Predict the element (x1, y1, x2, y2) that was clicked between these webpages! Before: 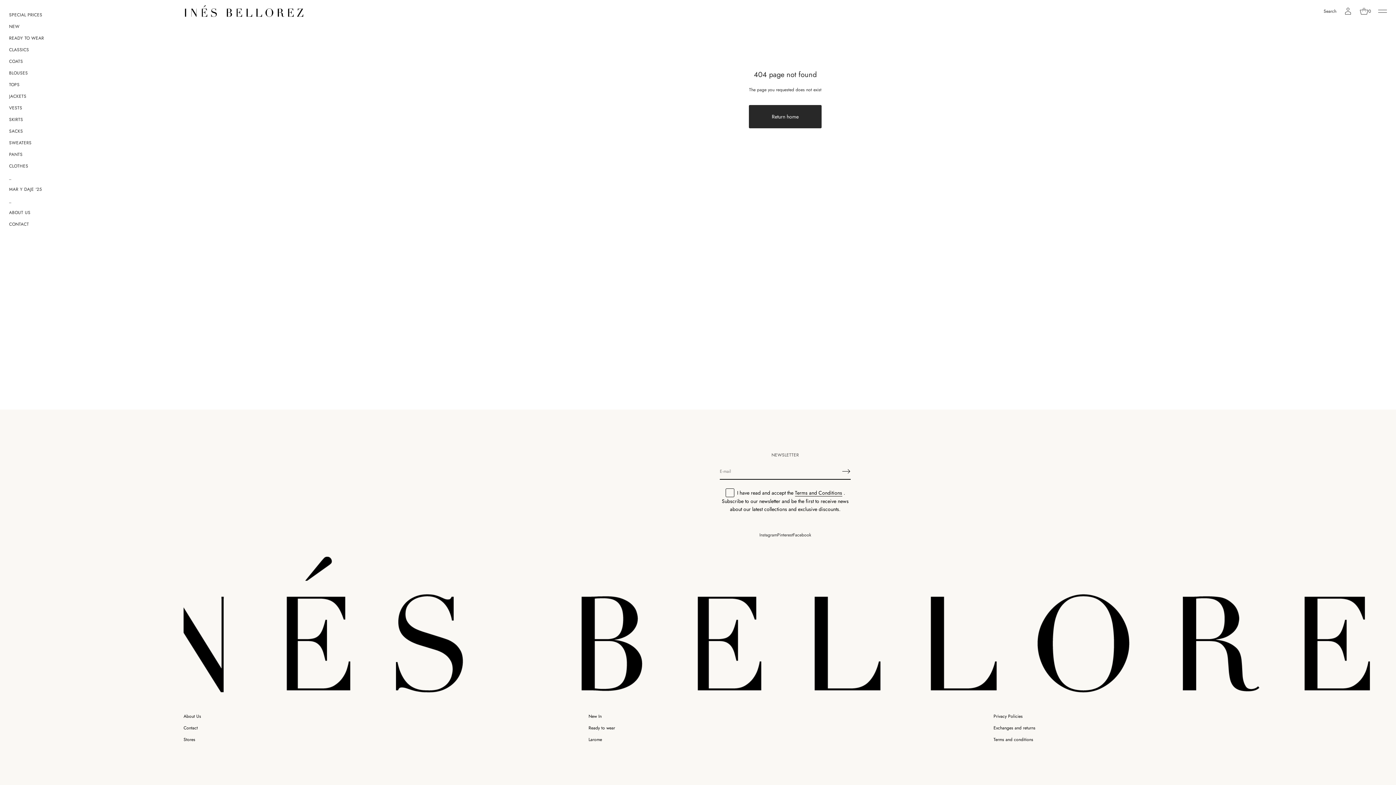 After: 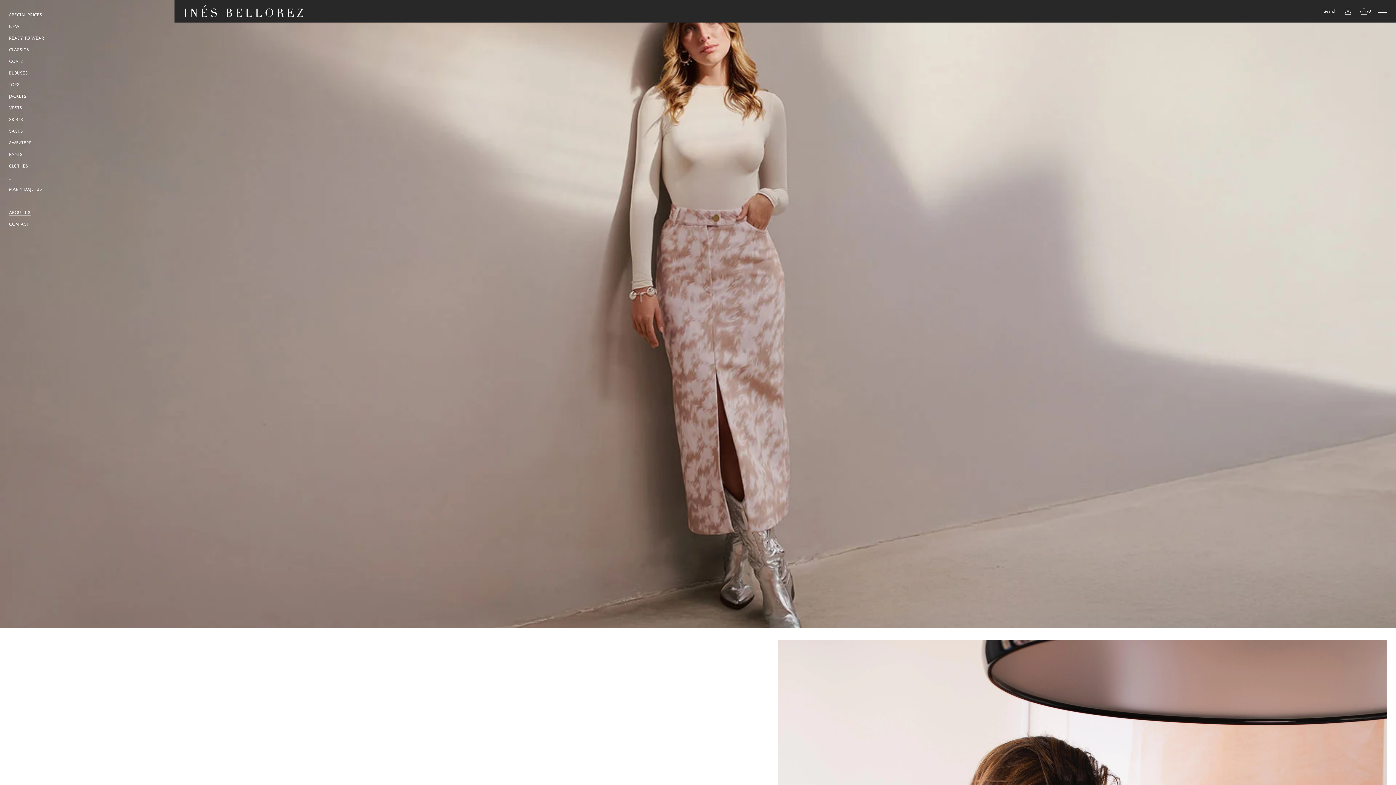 Action: label: About Us bbox: (183, 710, 201, 722)